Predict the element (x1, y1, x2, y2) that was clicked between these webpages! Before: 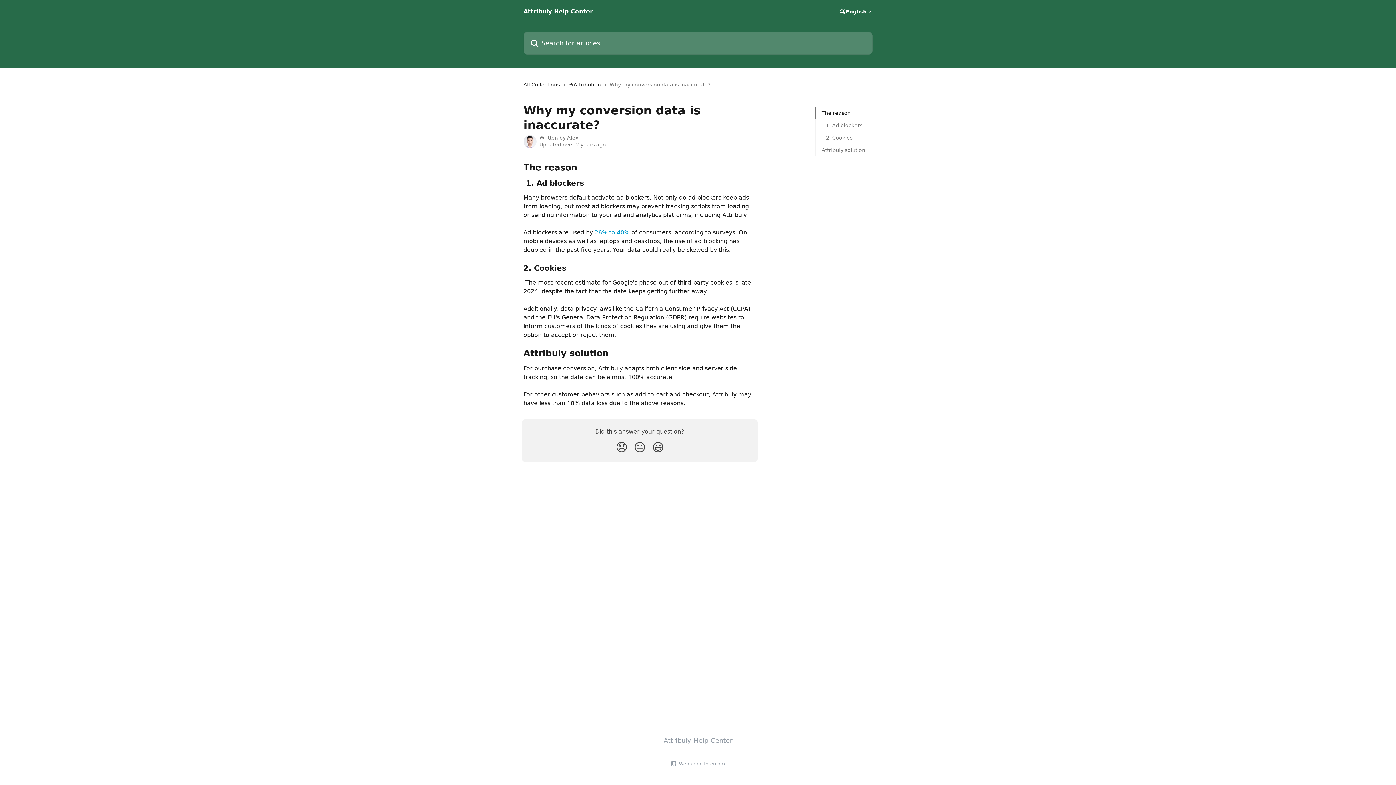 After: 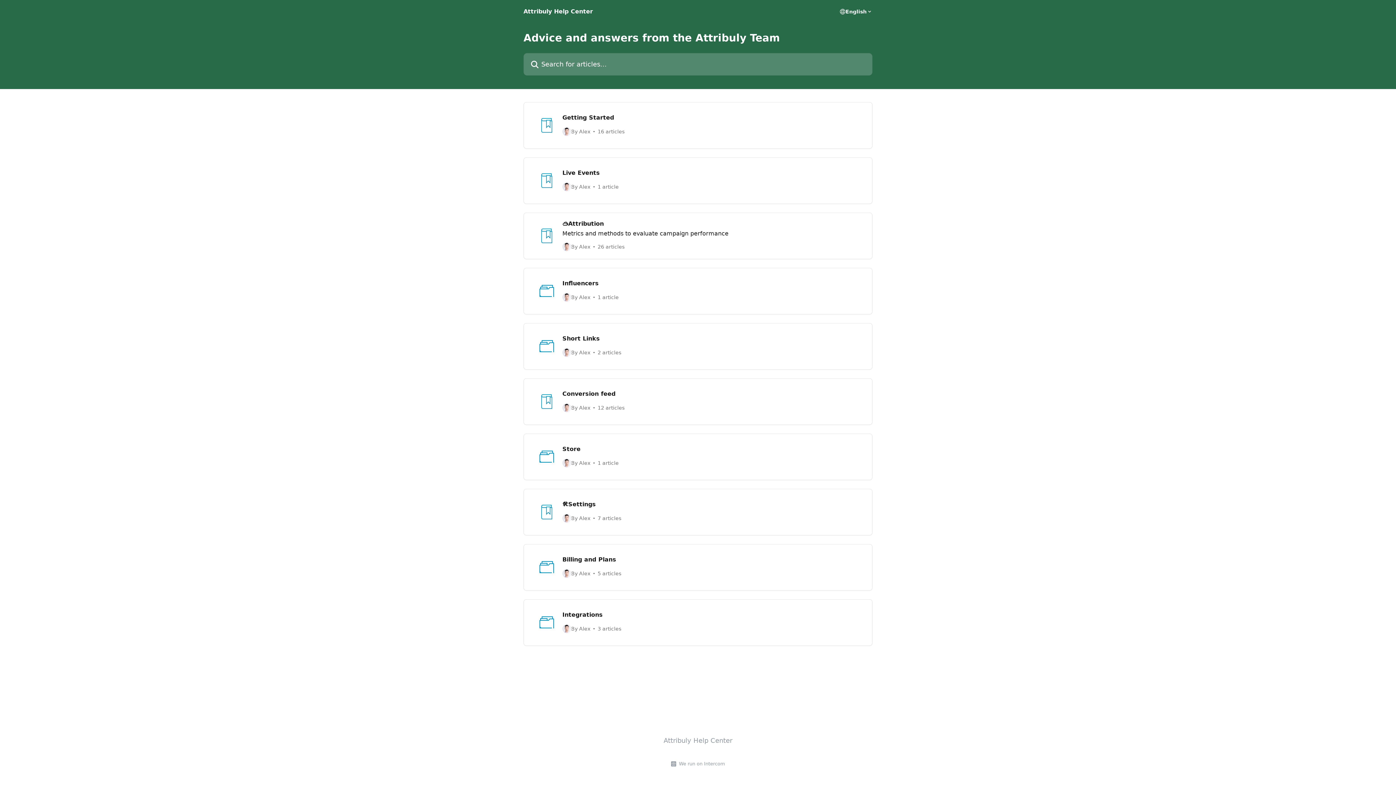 Action: bbox: (523, 80, 562, 88) label: All Collections